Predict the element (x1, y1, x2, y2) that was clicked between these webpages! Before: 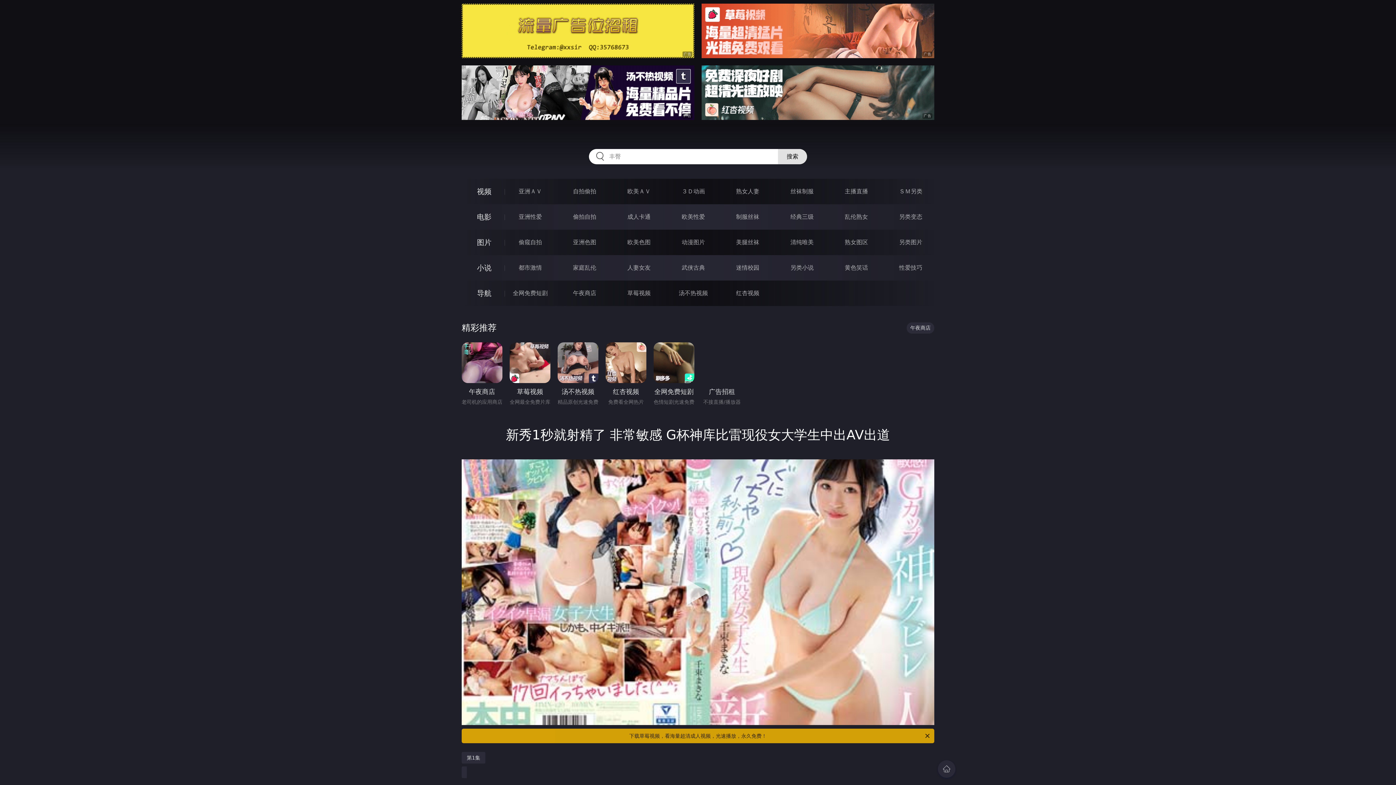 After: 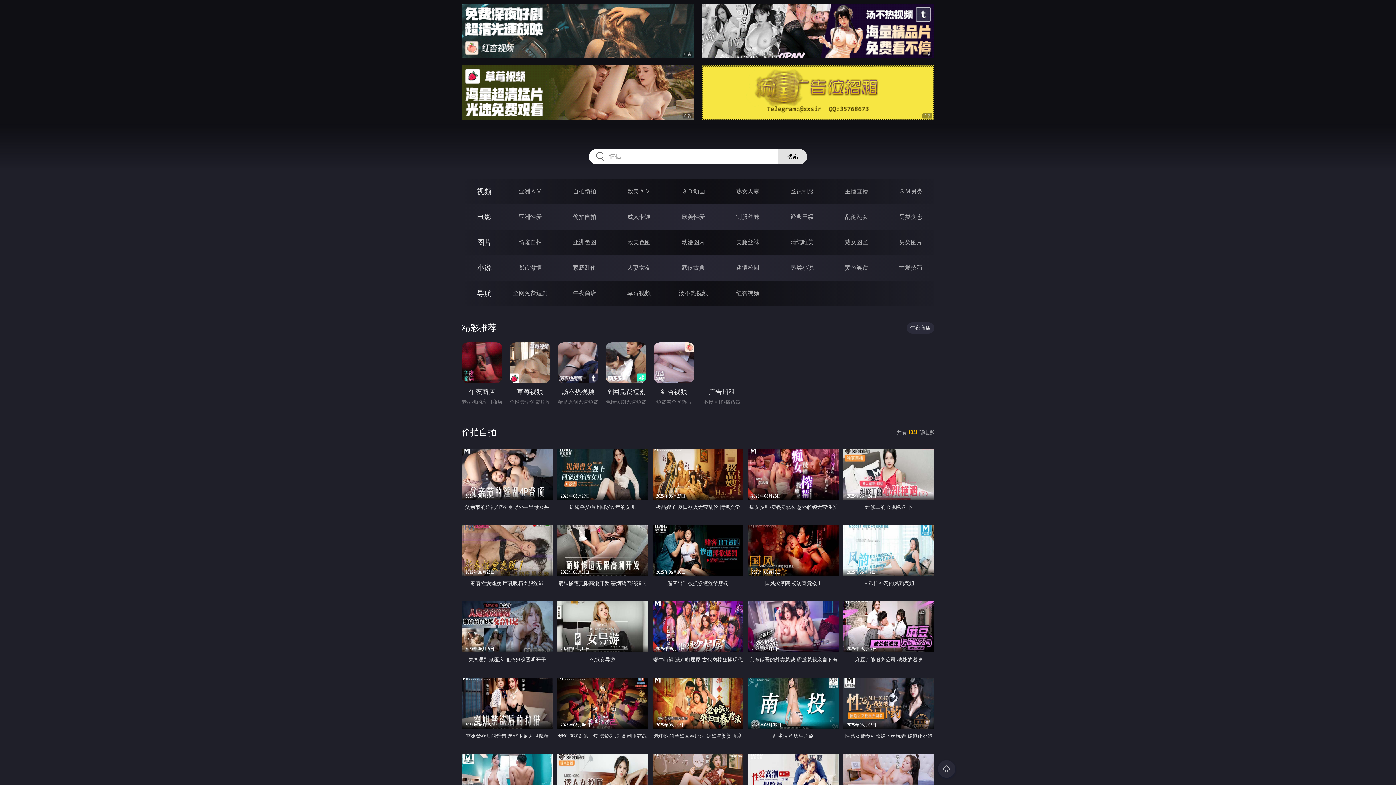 Action: bbox: (573, 213, 596, 220) label: 偷拍自拍